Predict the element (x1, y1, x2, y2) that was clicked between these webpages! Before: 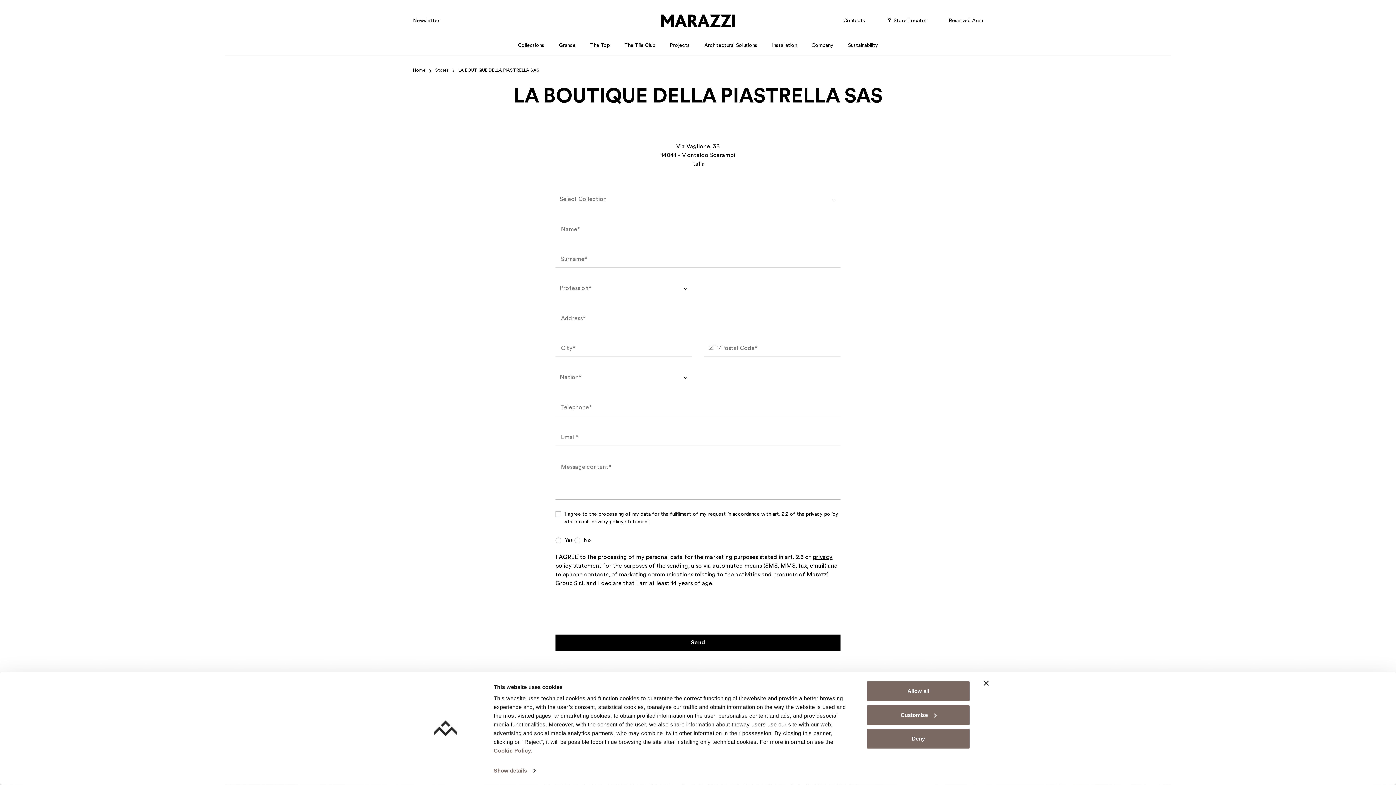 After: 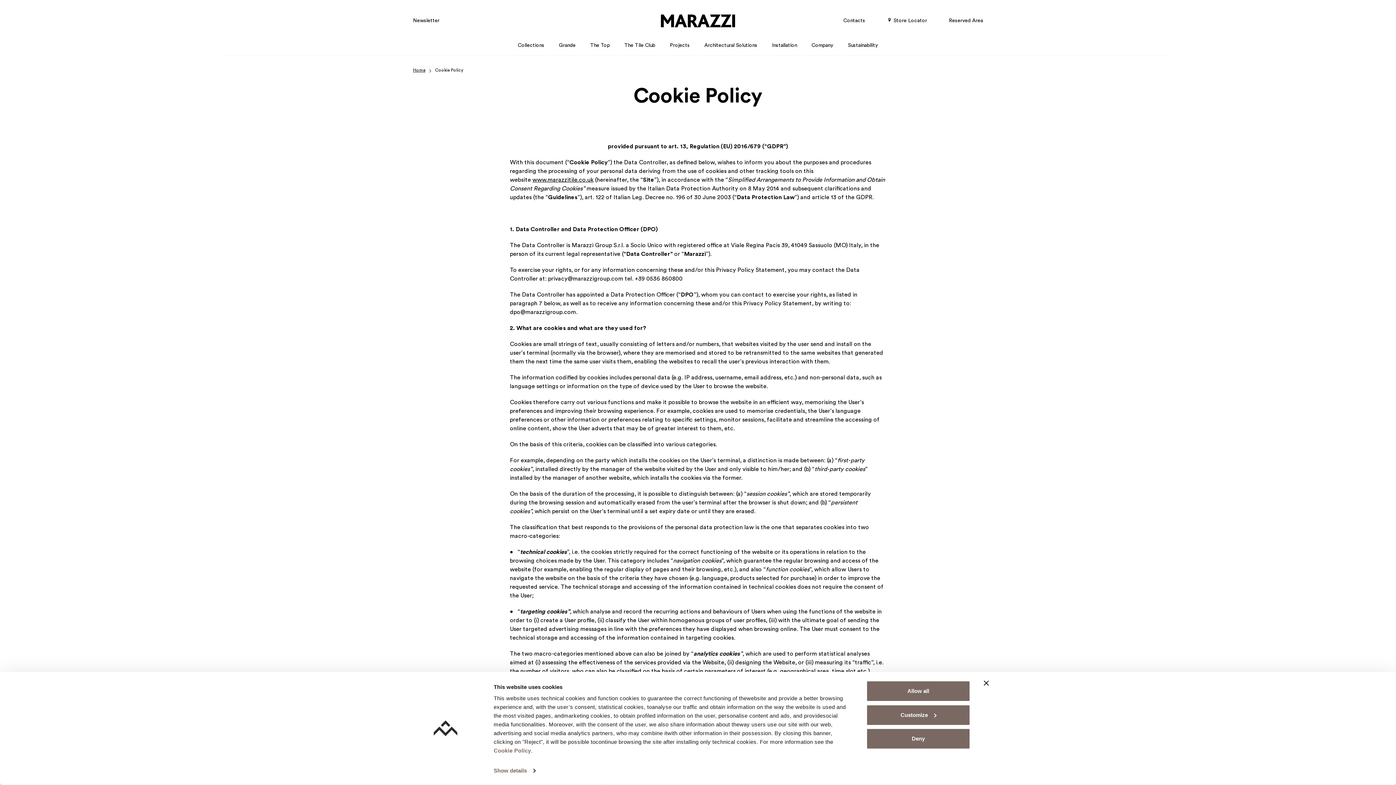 Action: bbox: (493, 747, 531, 754) label: Cookie Policy